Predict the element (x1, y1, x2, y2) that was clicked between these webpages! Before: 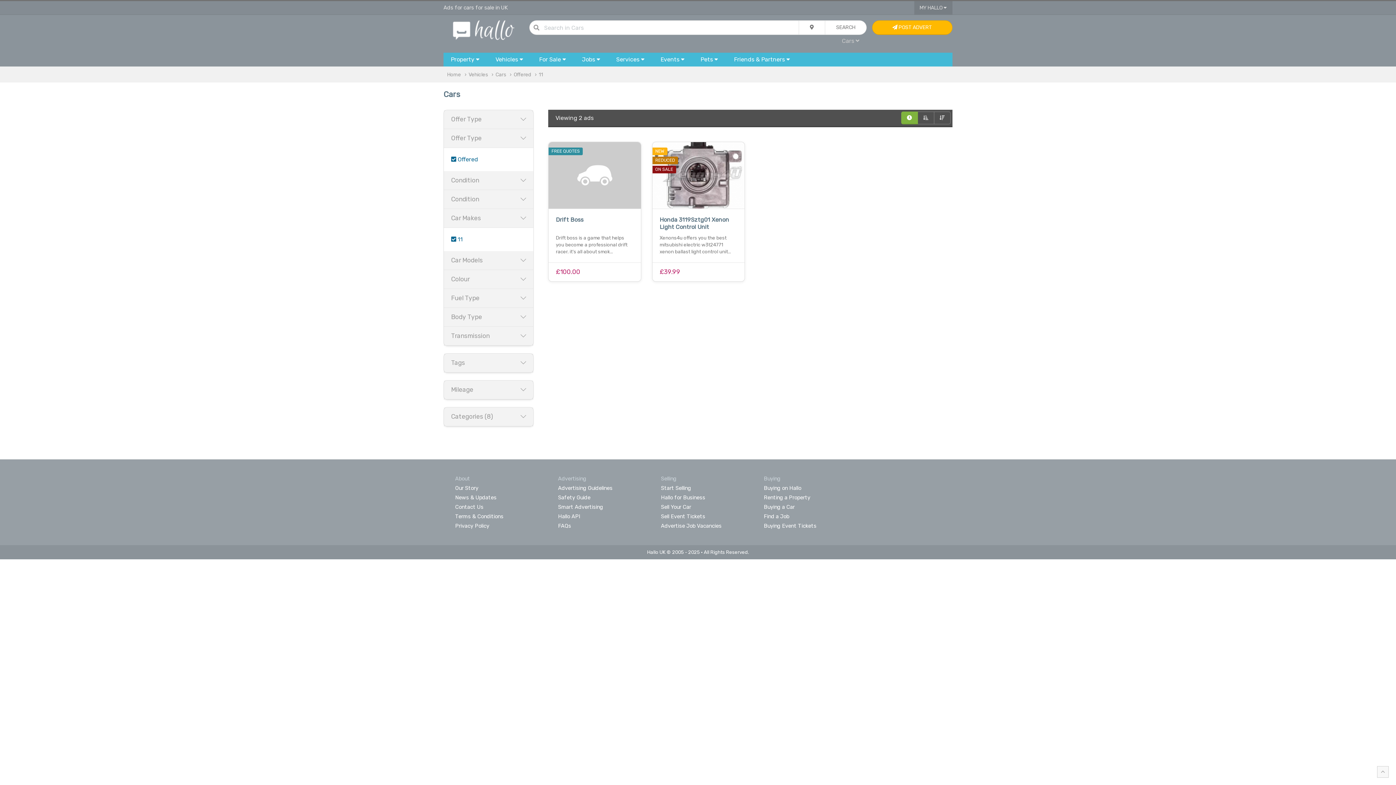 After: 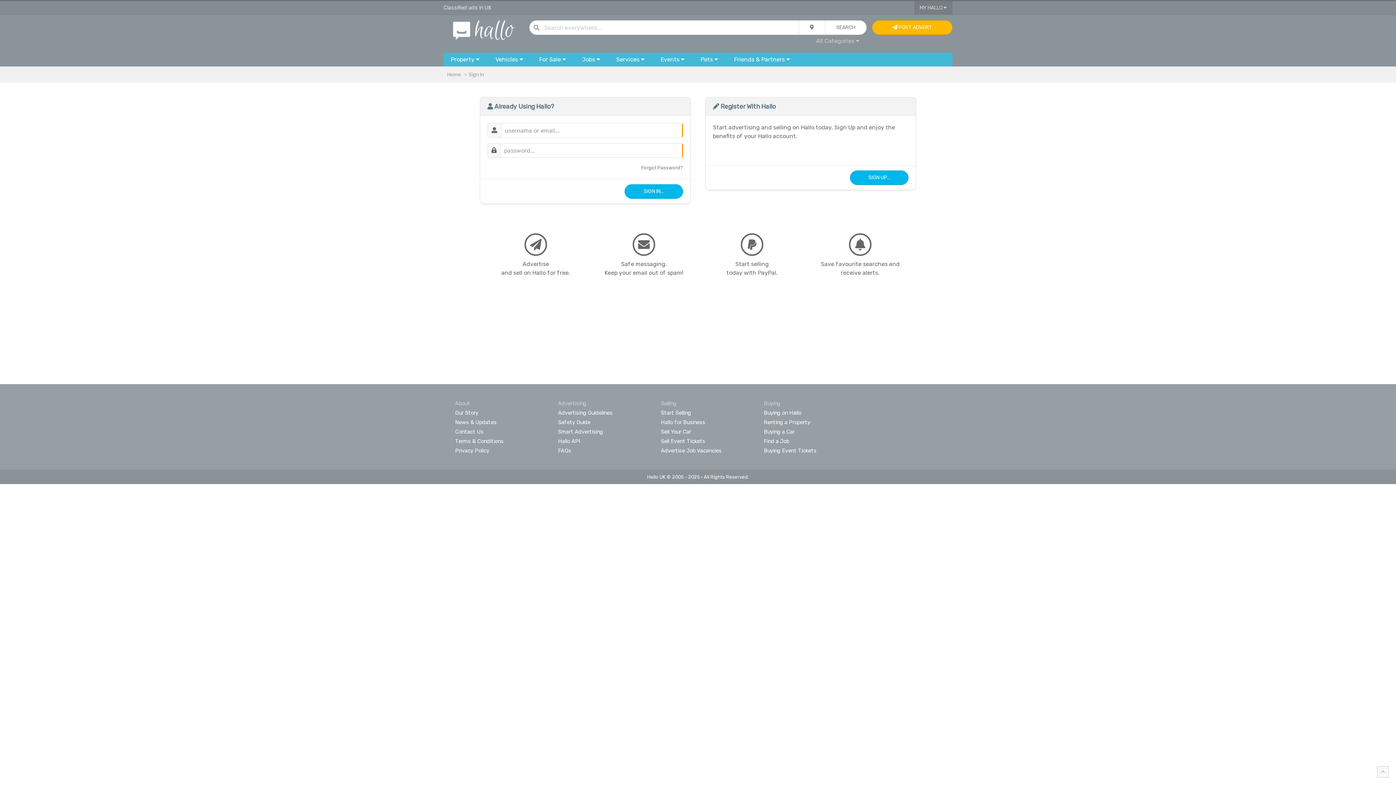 Action: bbox: (872, 20, 952, 34) label:  POST ADVERT